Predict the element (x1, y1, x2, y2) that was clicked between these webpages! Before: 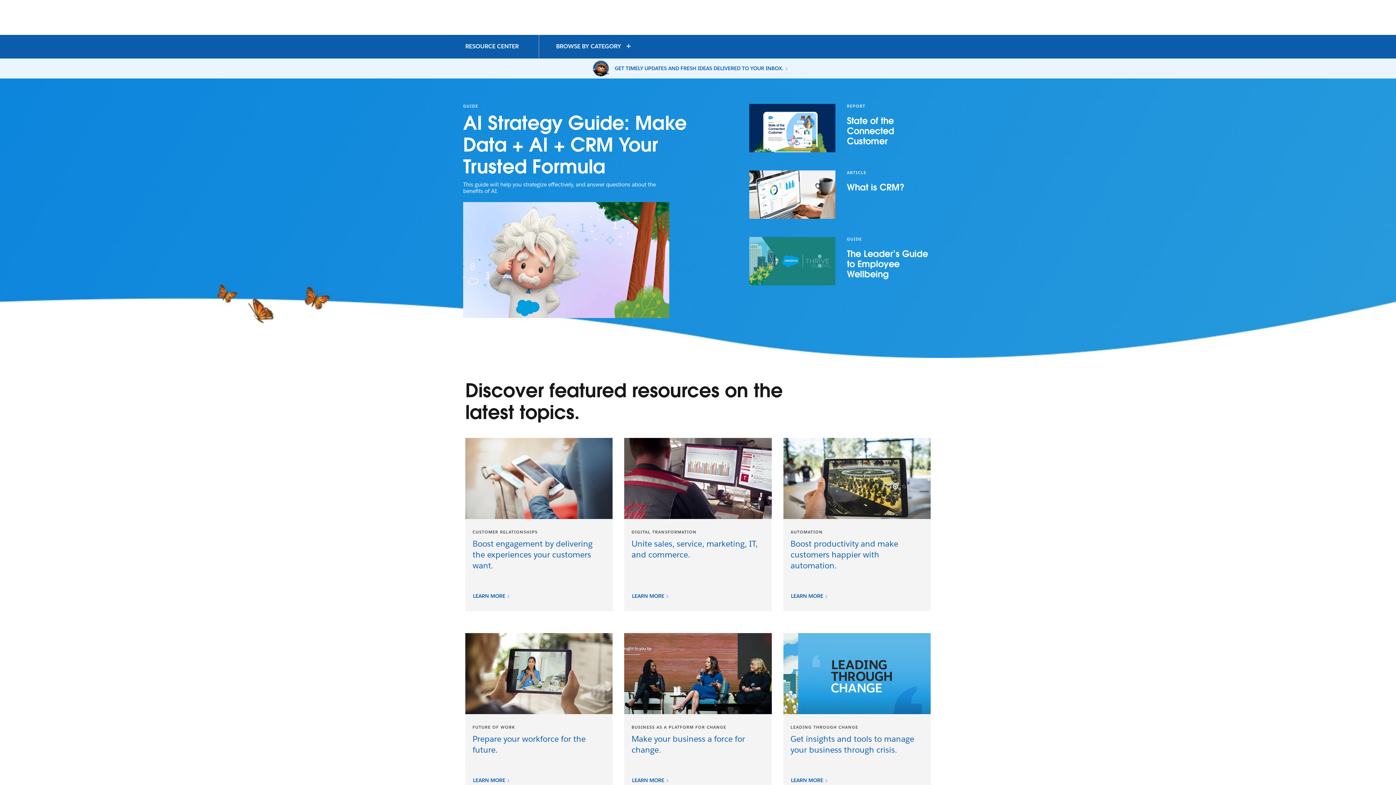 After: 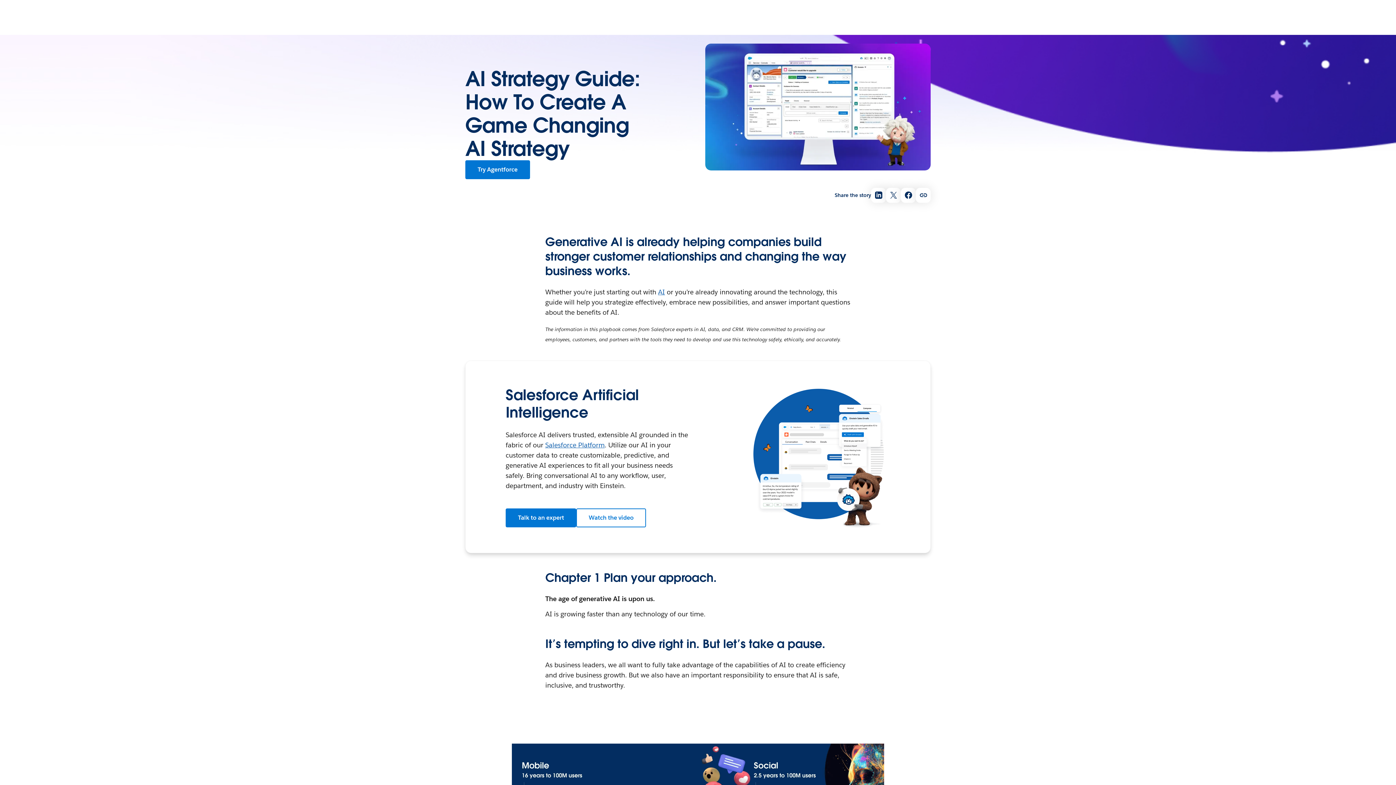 Action: bbox: (463, 202, 669, 318)